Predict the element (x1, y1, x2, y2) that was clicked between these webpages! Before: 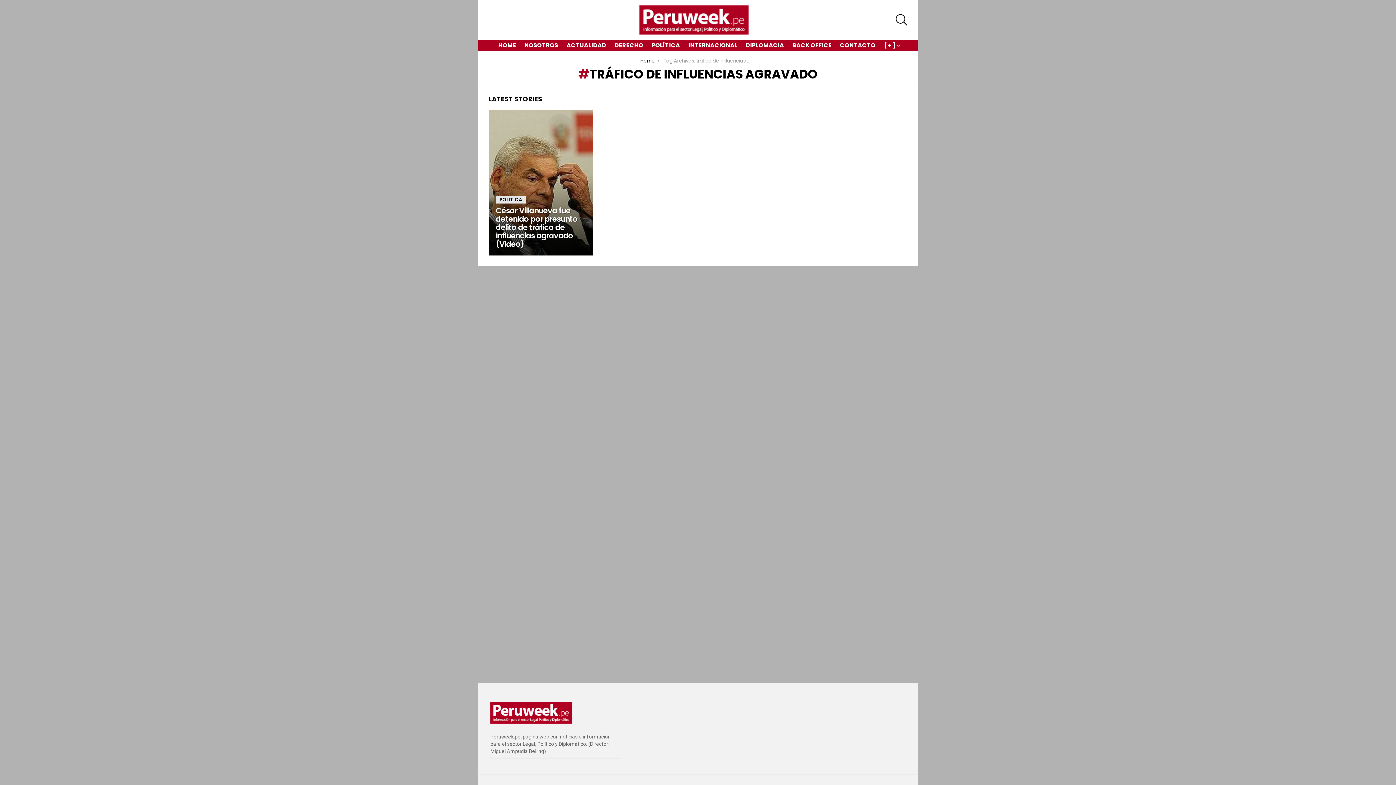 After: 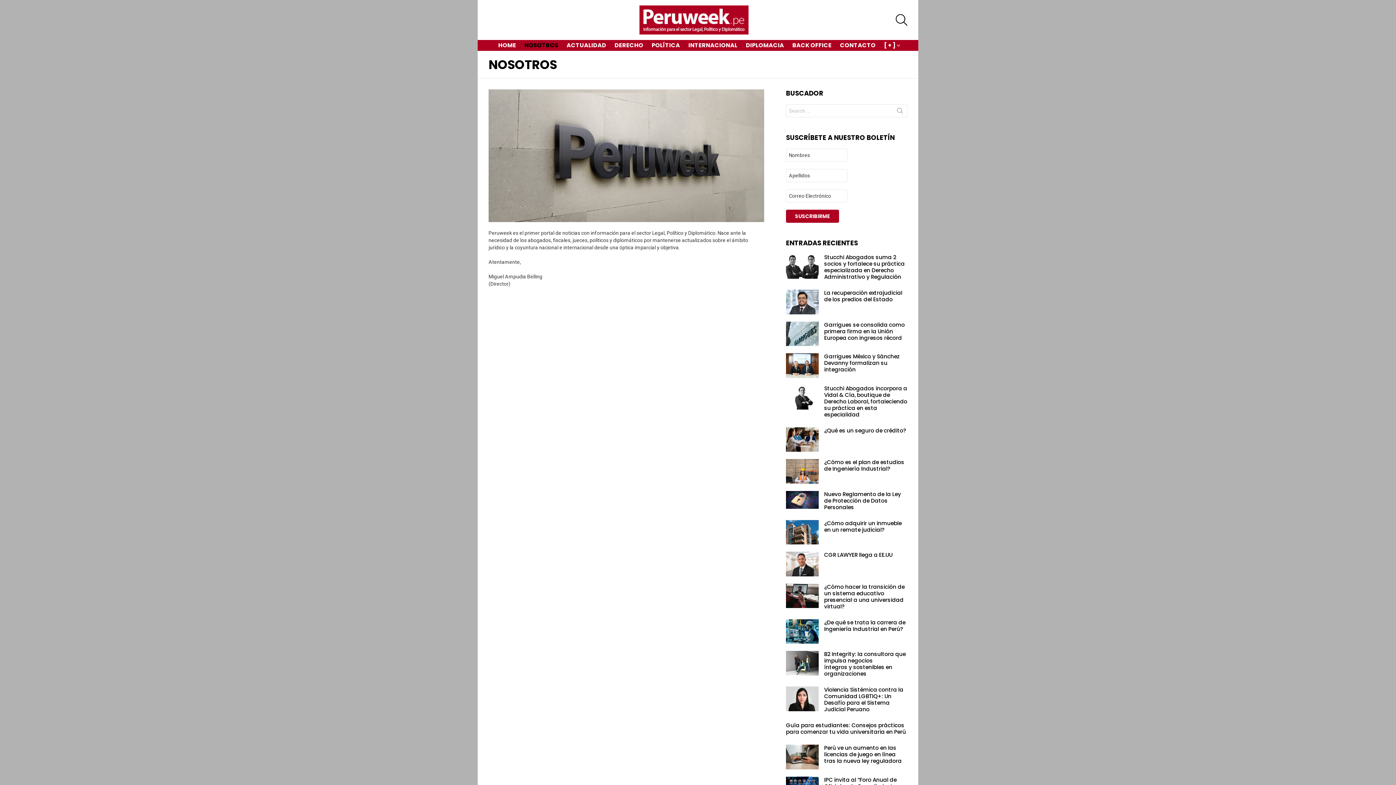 Action: bbox: (520, 40, 562, 50) label: NOSOTROS